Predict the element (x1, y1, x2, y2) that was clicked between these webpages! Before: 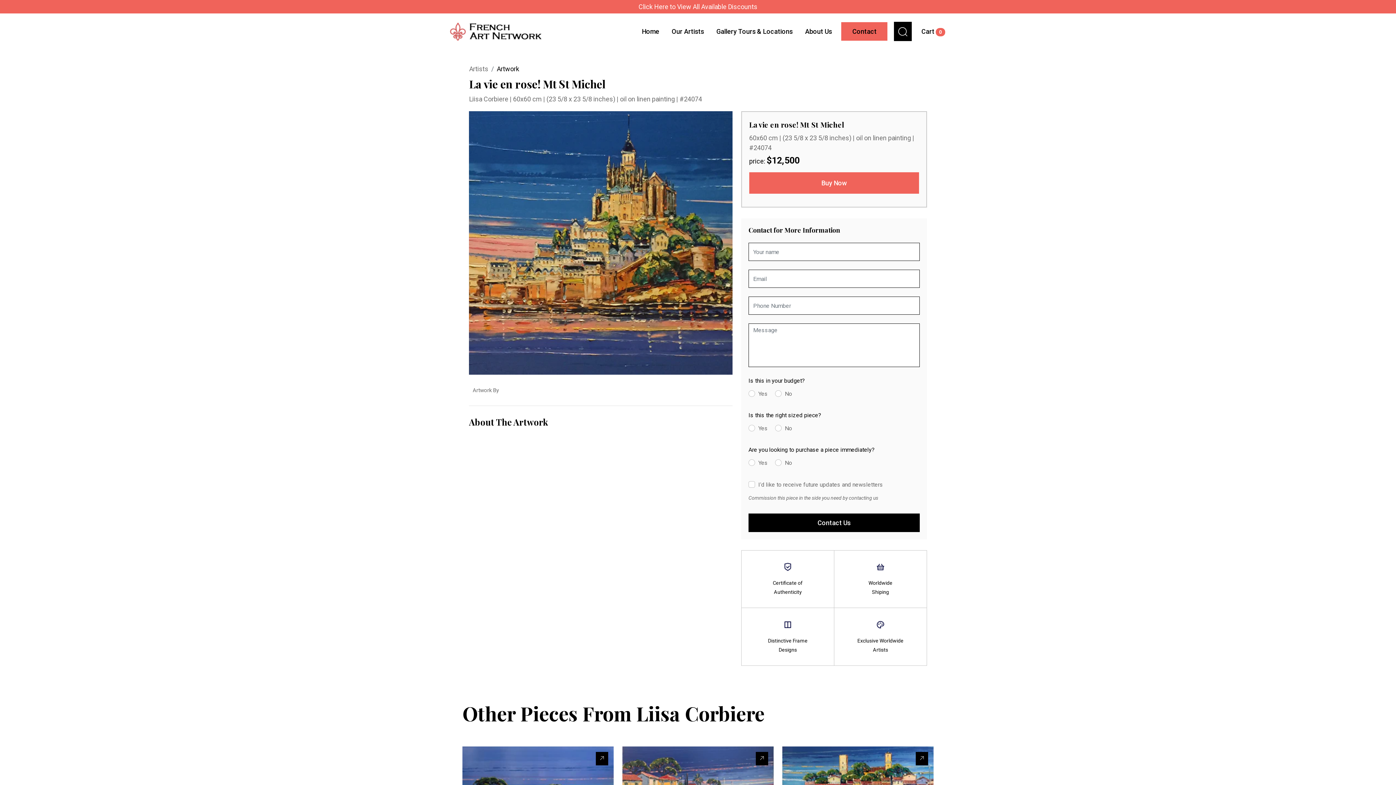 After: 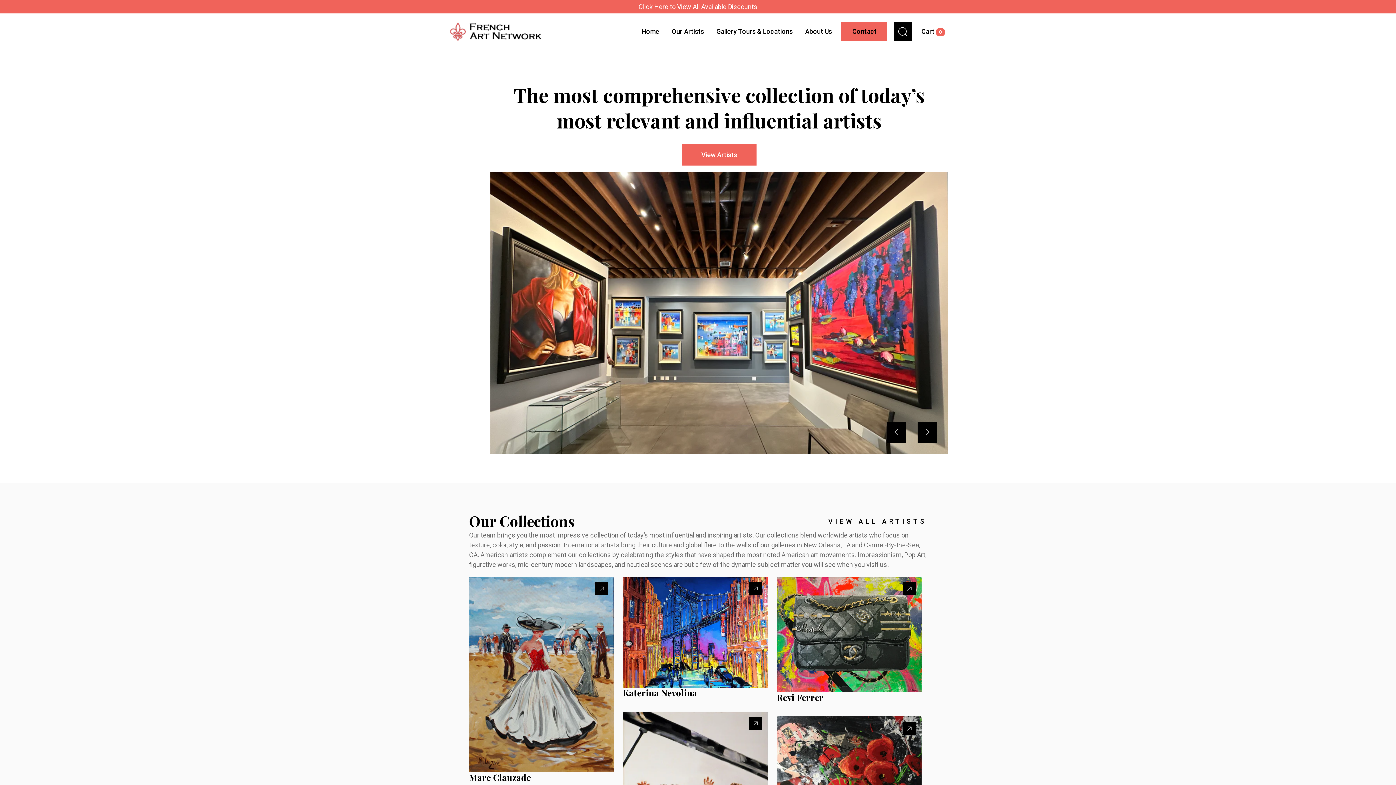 Action: bbox: (448, 16, 545, 46)